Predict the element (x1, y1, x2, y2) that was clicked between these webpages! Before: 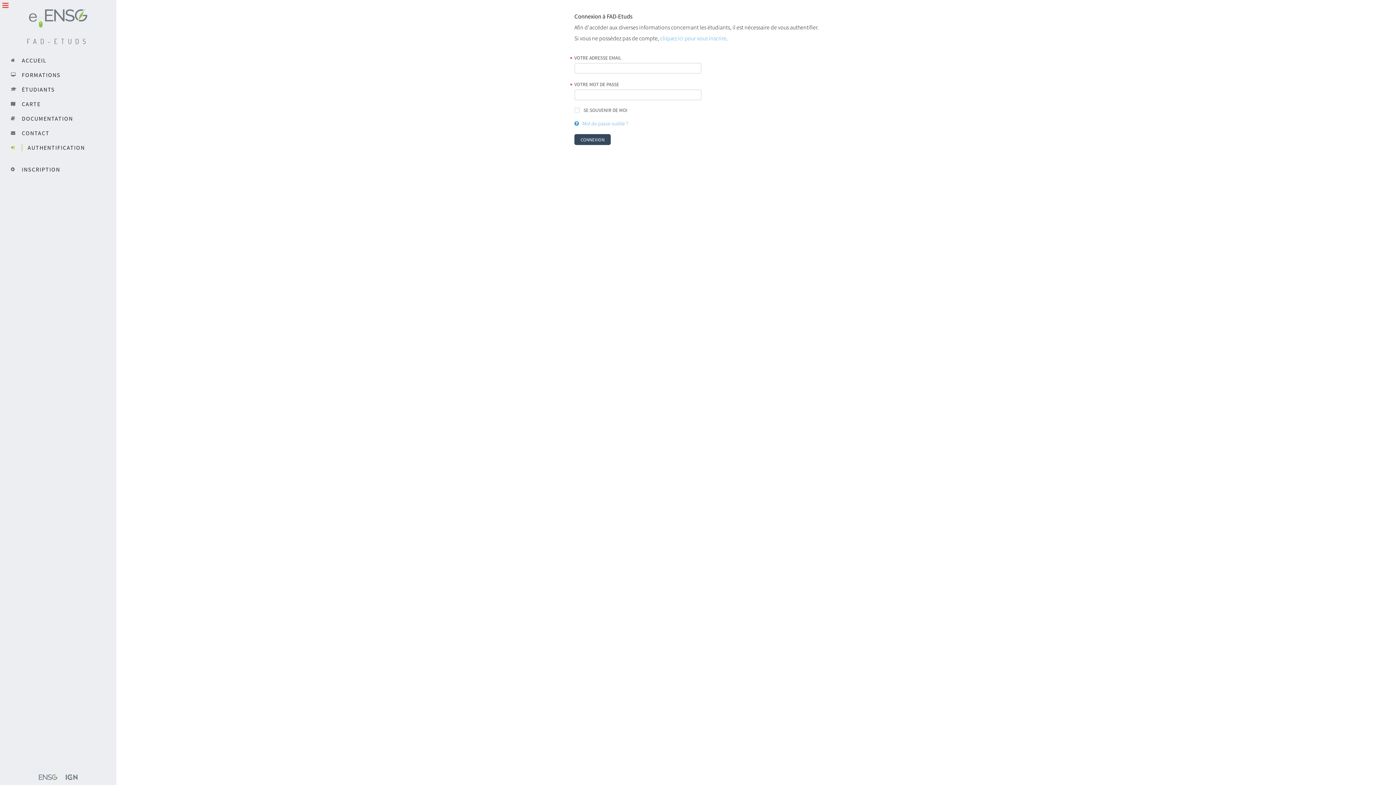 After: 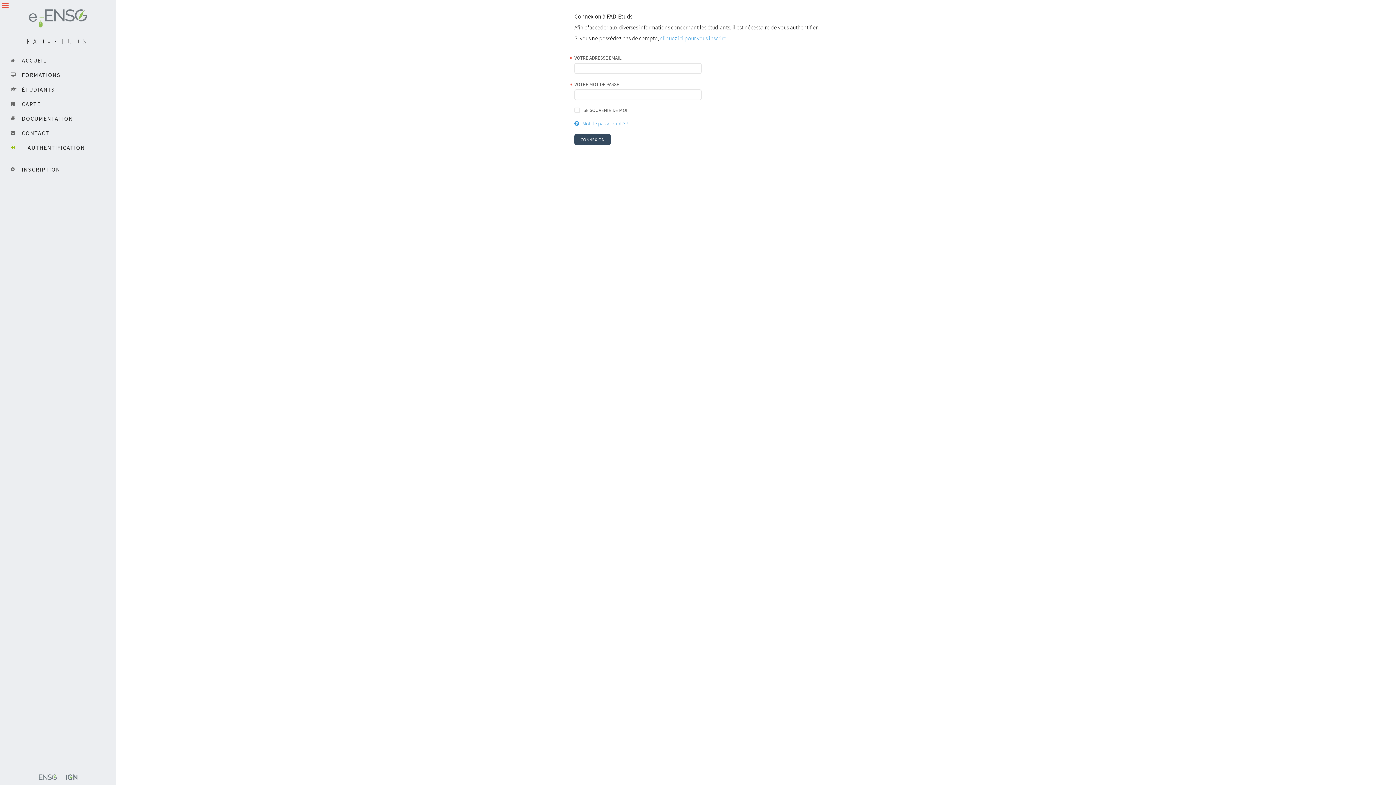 Action: bbox: (38, 774, 57, 781)